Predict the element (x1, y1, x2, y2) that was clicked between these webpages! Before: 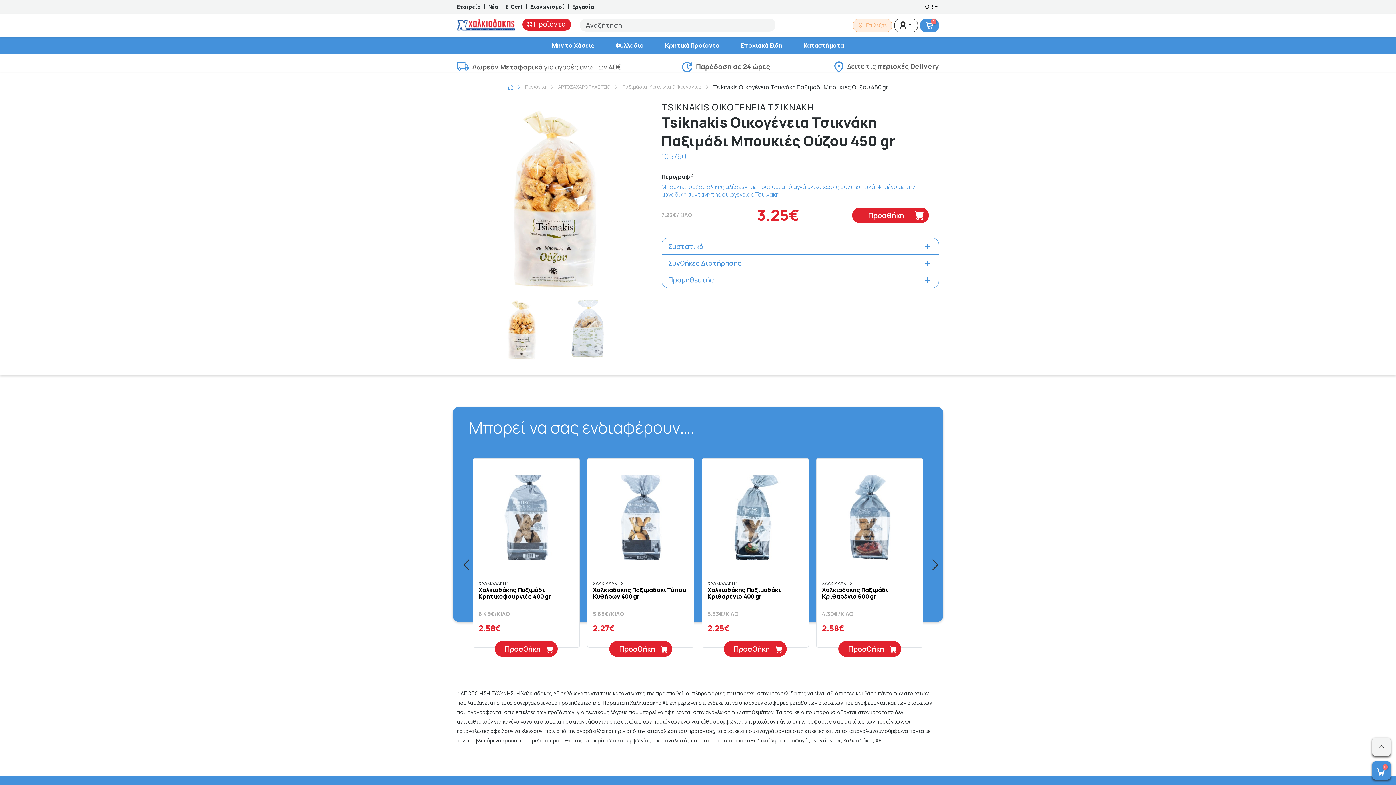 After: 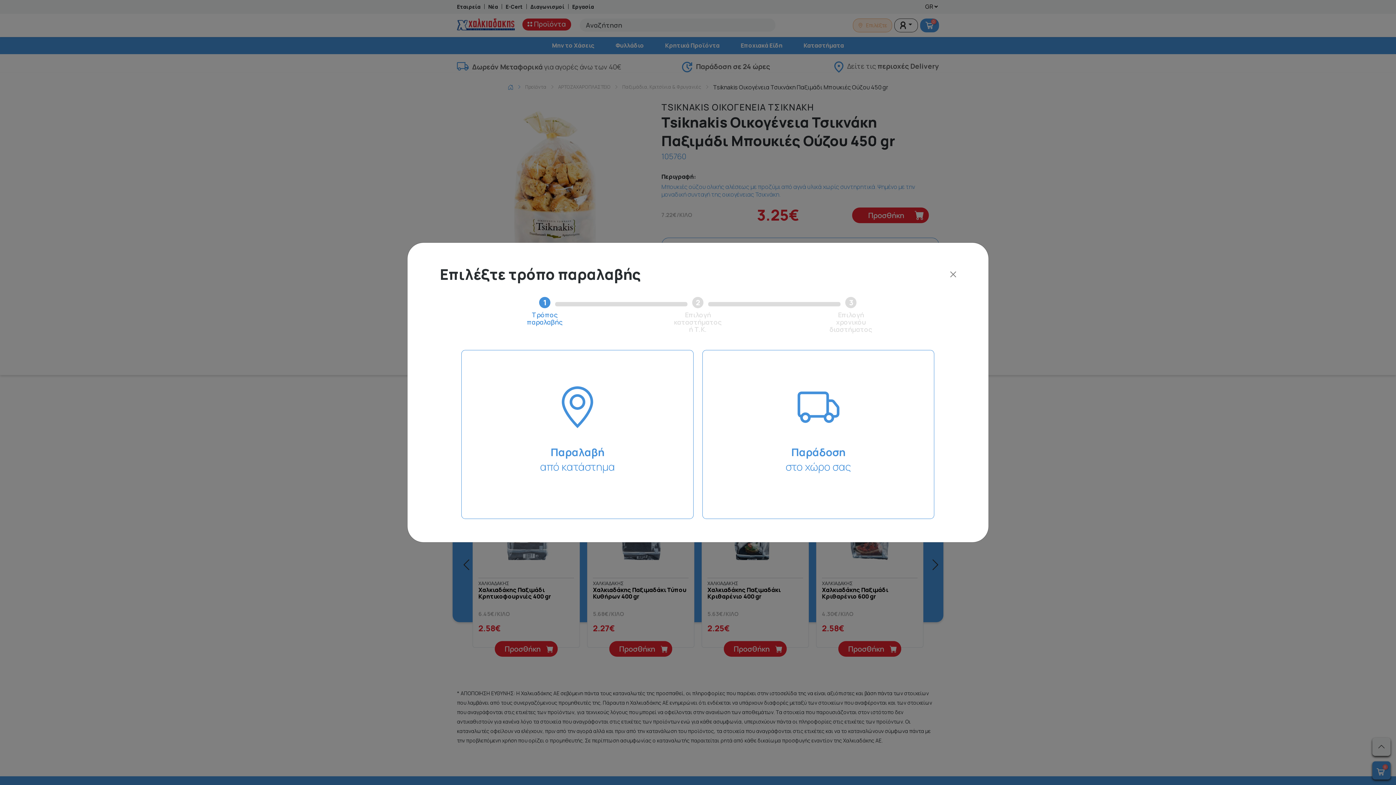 Action: bbox: (853, 18, 892, 32) label: Επιλέξτε